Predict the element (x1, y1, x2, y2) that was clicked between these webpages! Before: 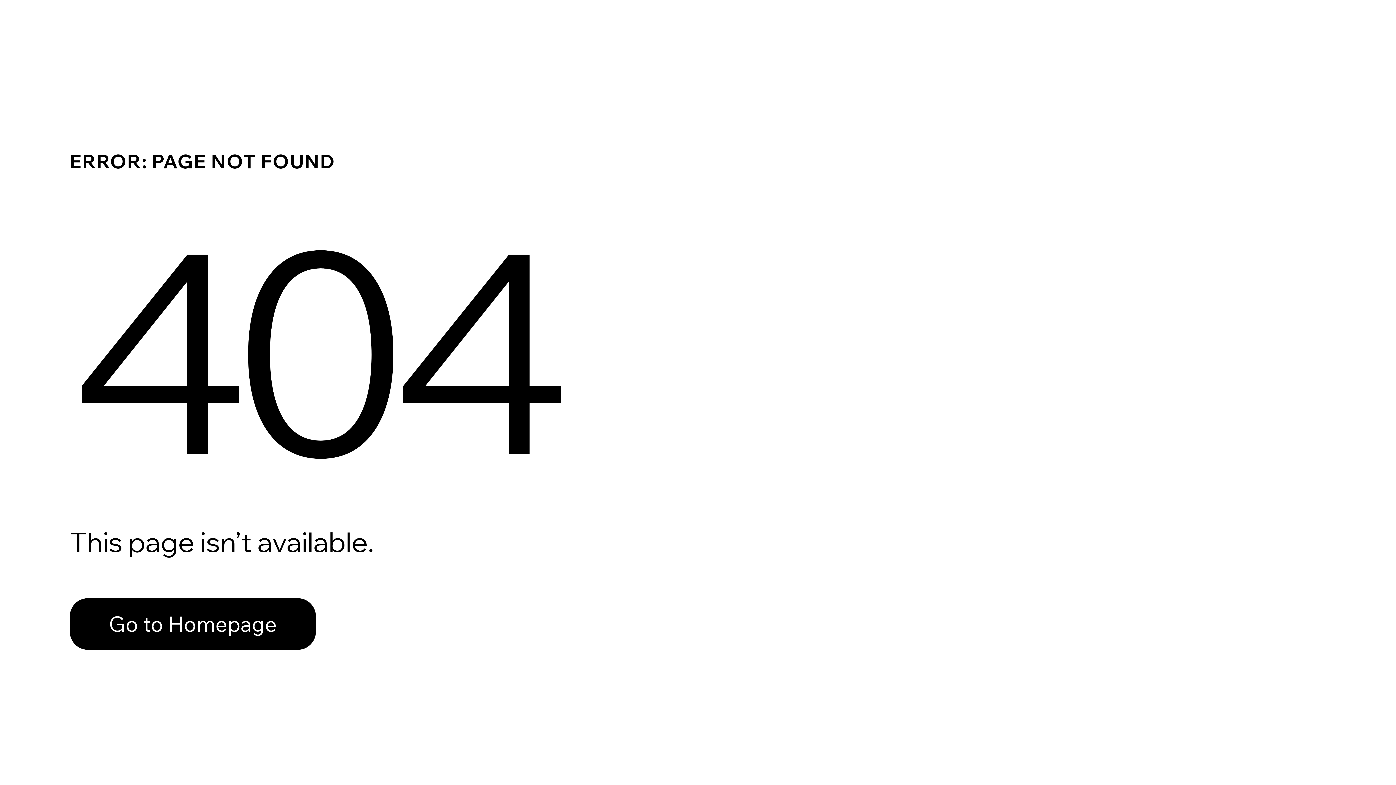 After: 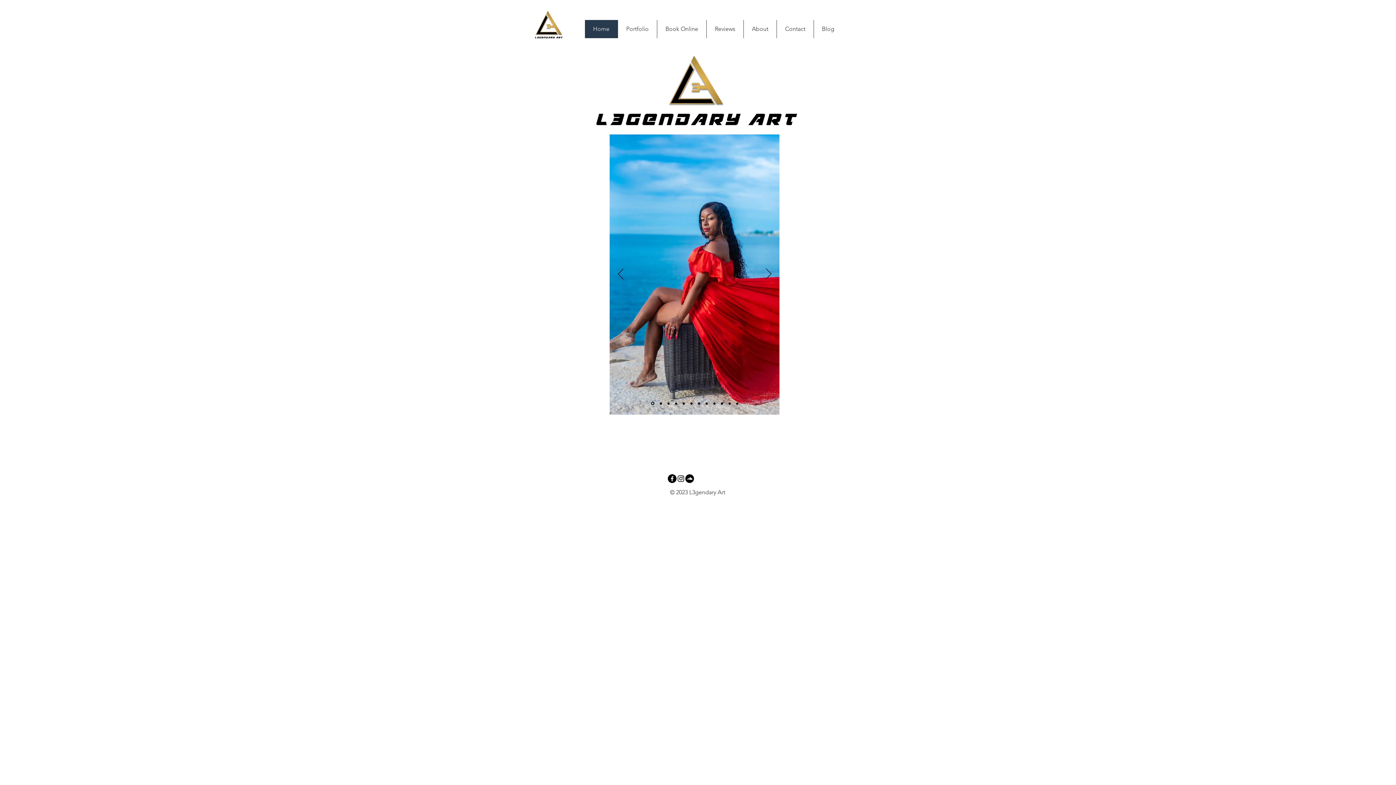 Action: label: Go to Homepage bbox: (69, 598, 316, 650)